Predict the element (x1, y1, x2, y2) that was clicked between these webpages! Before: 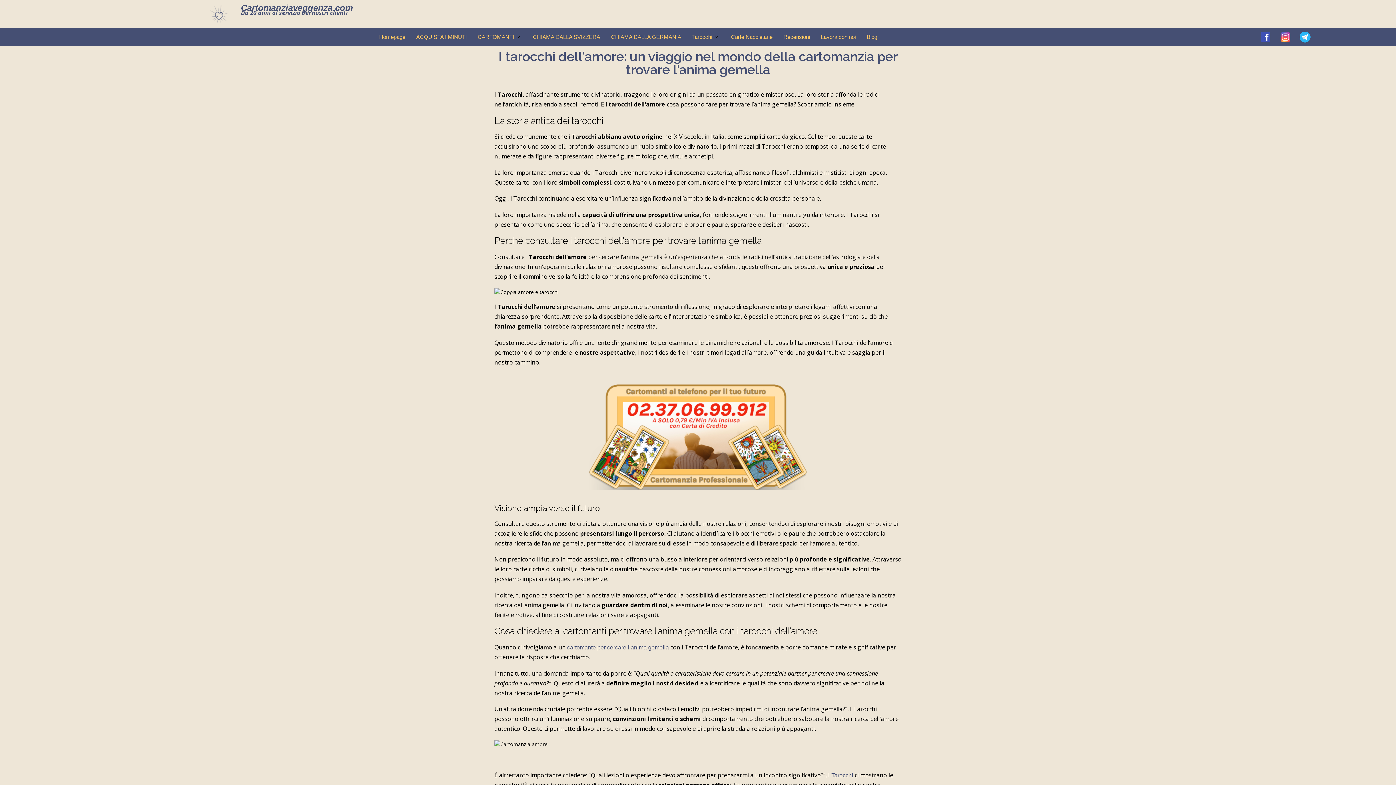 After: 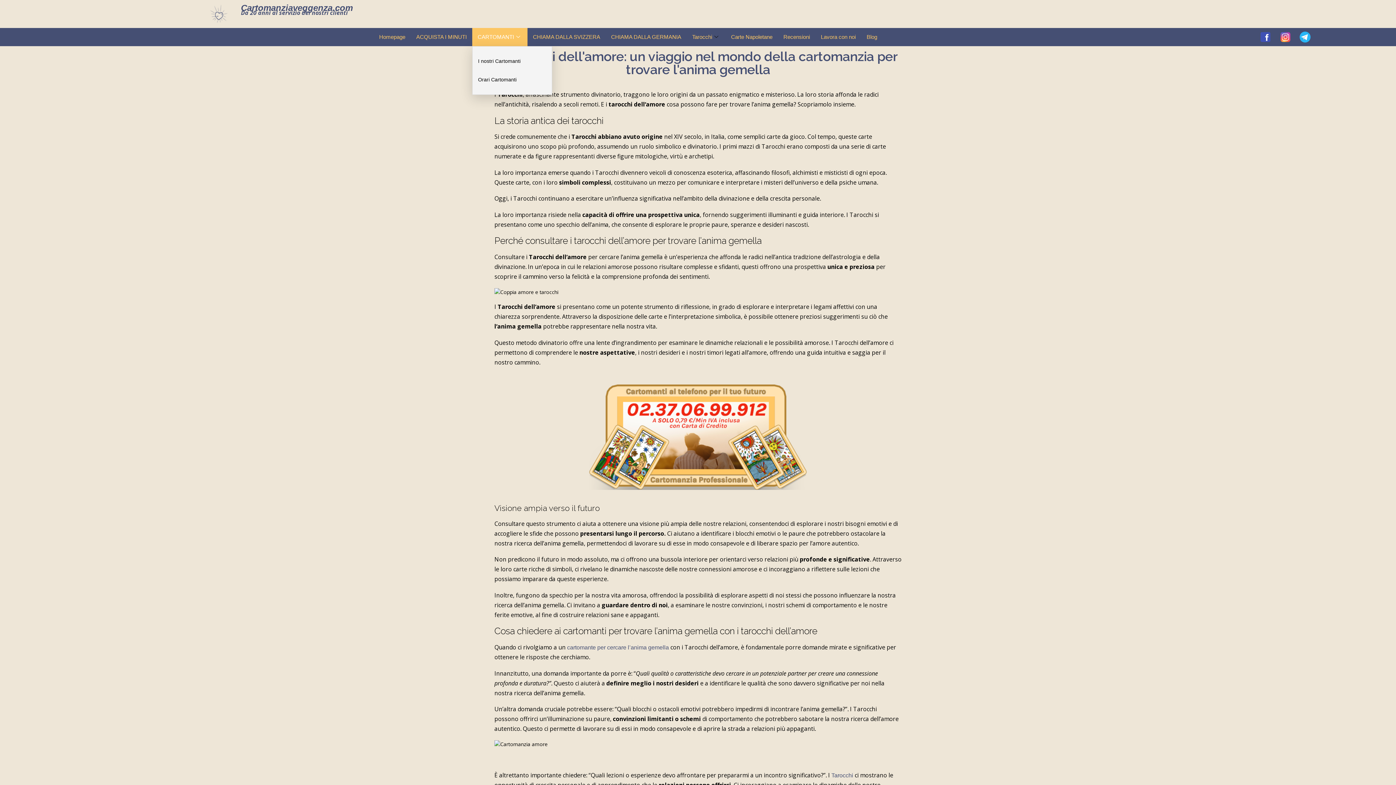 Action: label: CARTOMANTI bbox: (472, 27, 527, 46)